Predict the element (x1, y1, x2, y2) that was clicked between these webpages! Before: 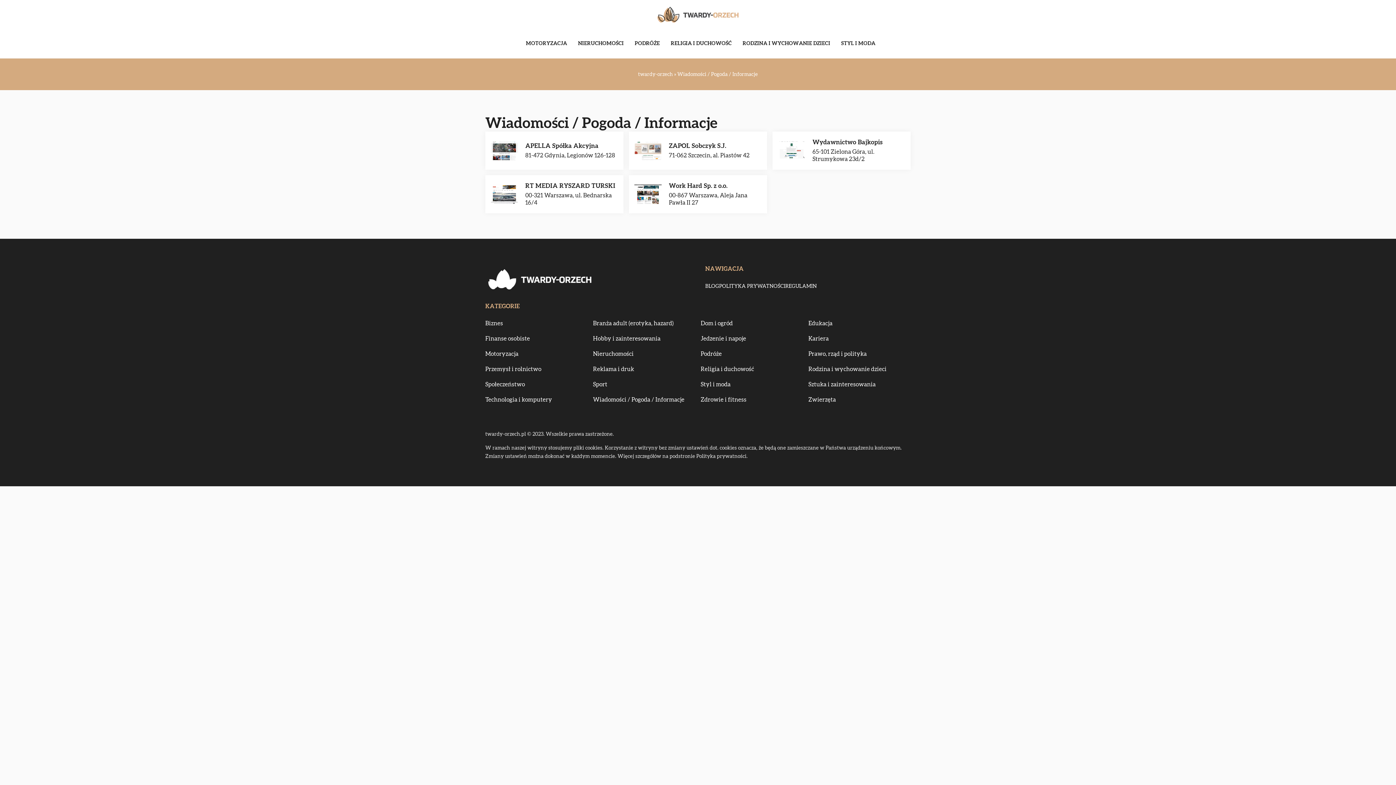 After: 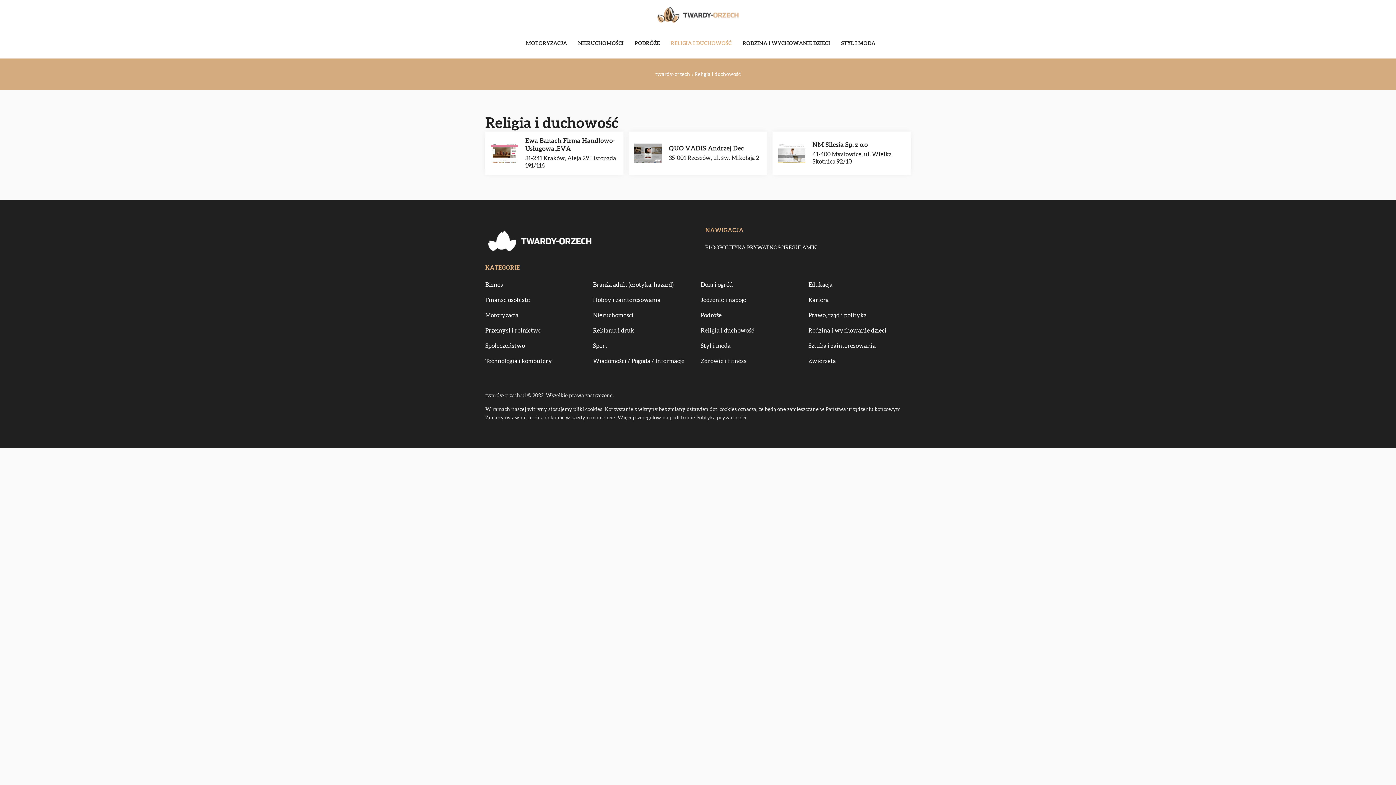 Action: label: Religia i duchowość bbox: (700, 364, 754, 374)